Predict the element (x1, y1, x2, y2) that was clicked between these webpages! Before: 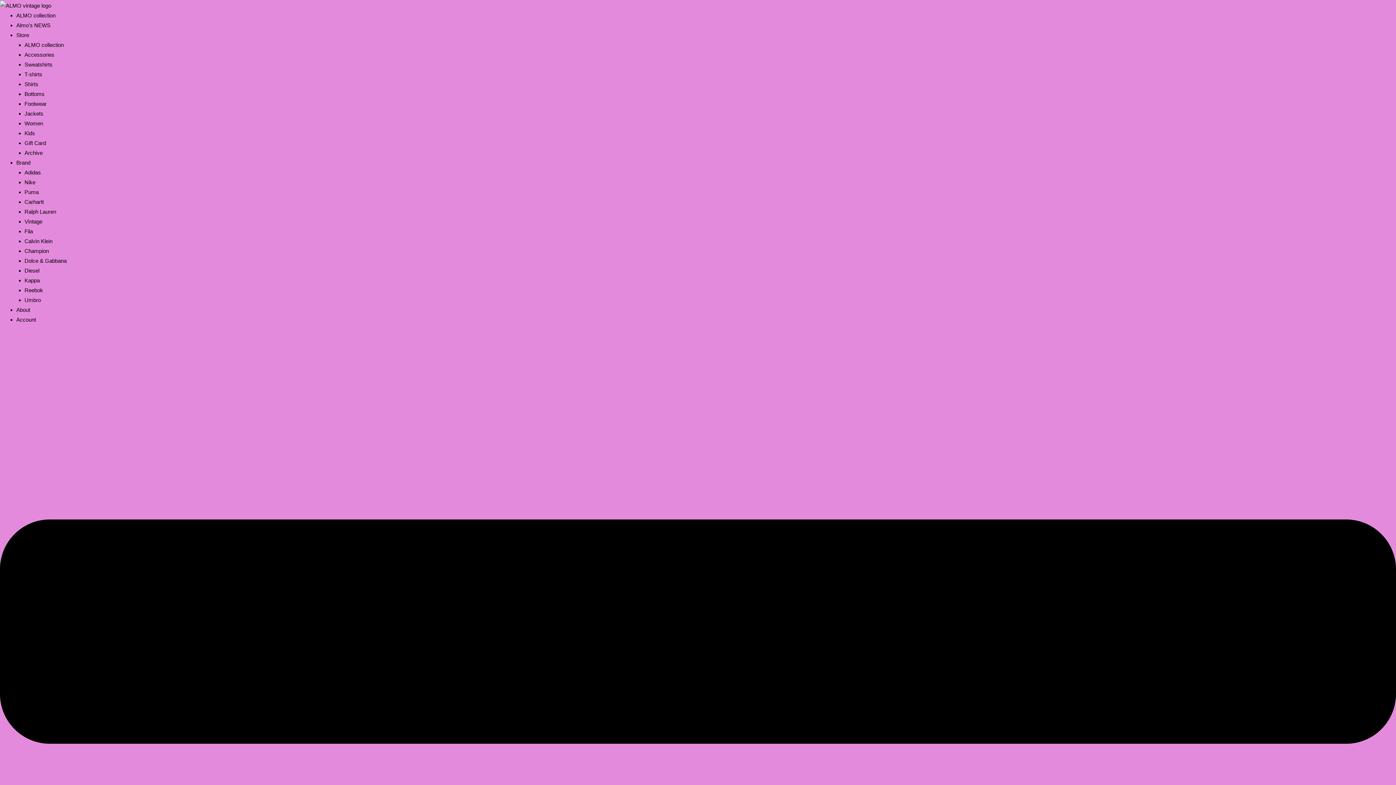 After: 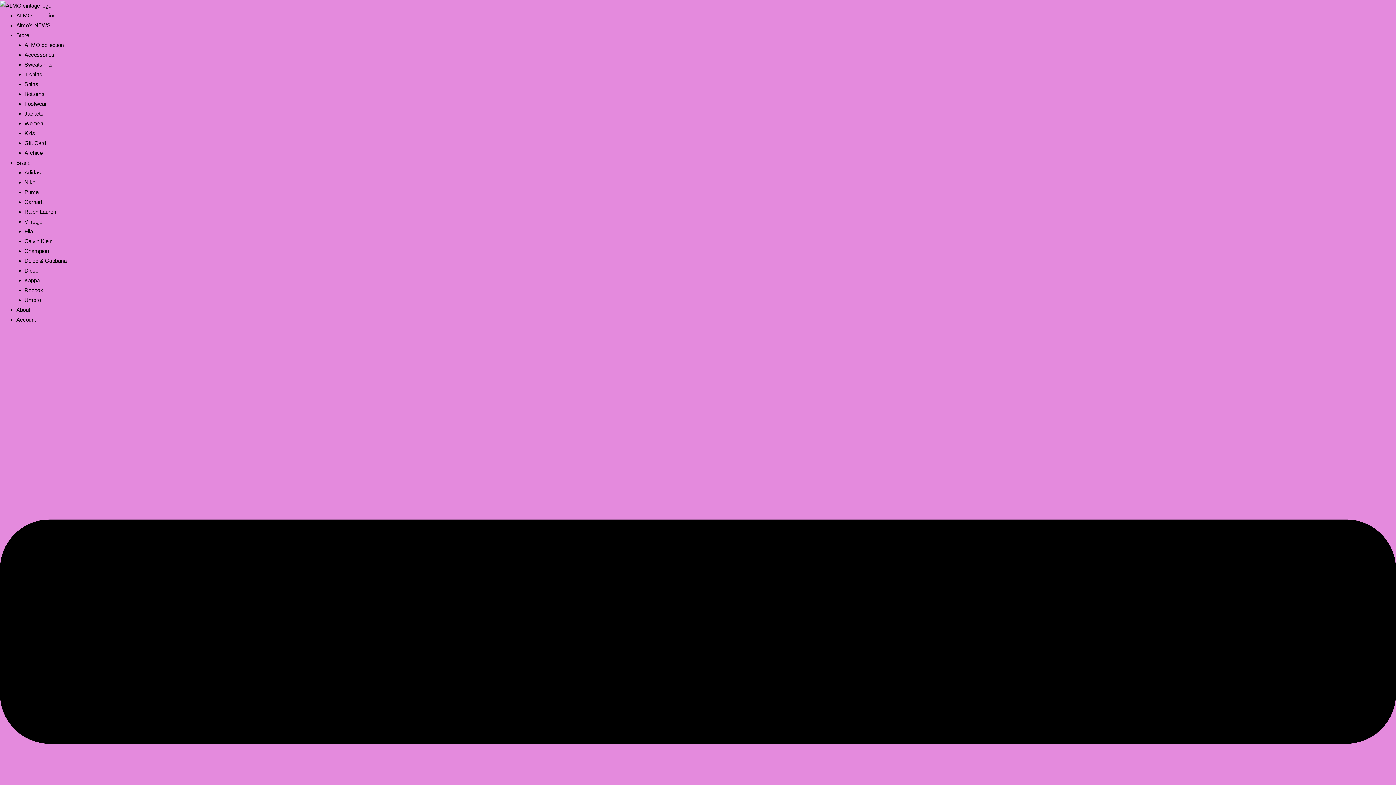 Action: bbox: (24, 267, 39, 273) label: Diesel